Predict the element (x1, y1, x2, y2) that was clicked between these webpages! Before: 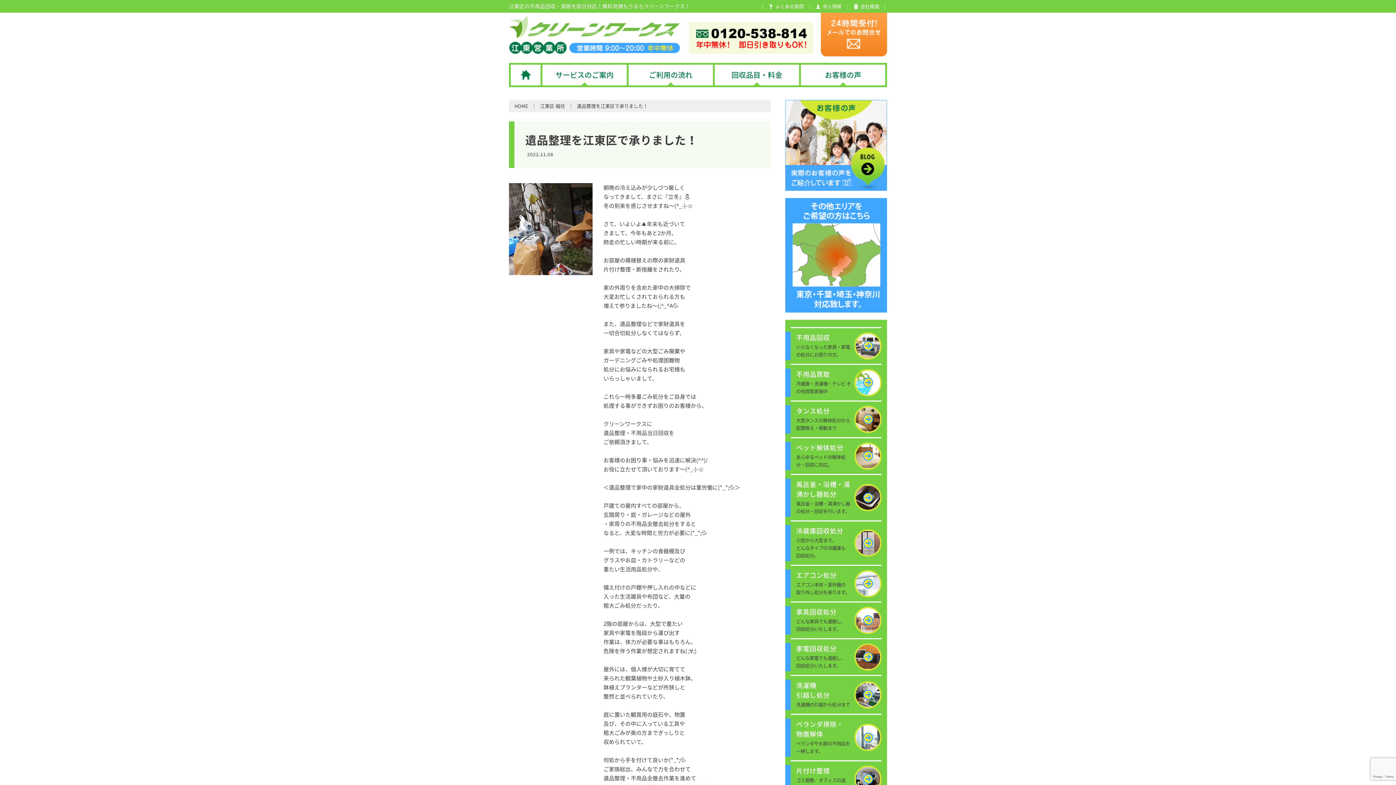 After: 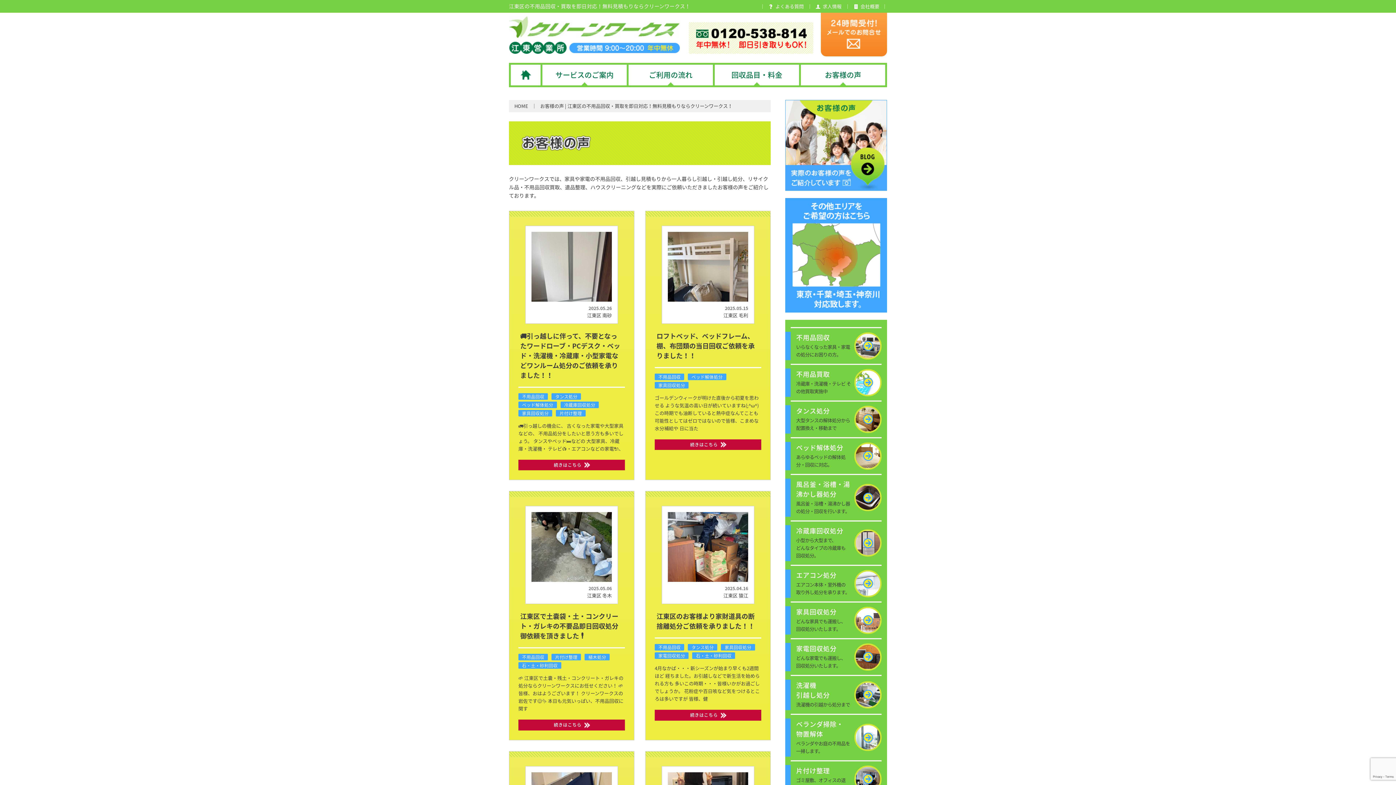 Action: bbox: (801, 64, 885, 85) label: お客様の声